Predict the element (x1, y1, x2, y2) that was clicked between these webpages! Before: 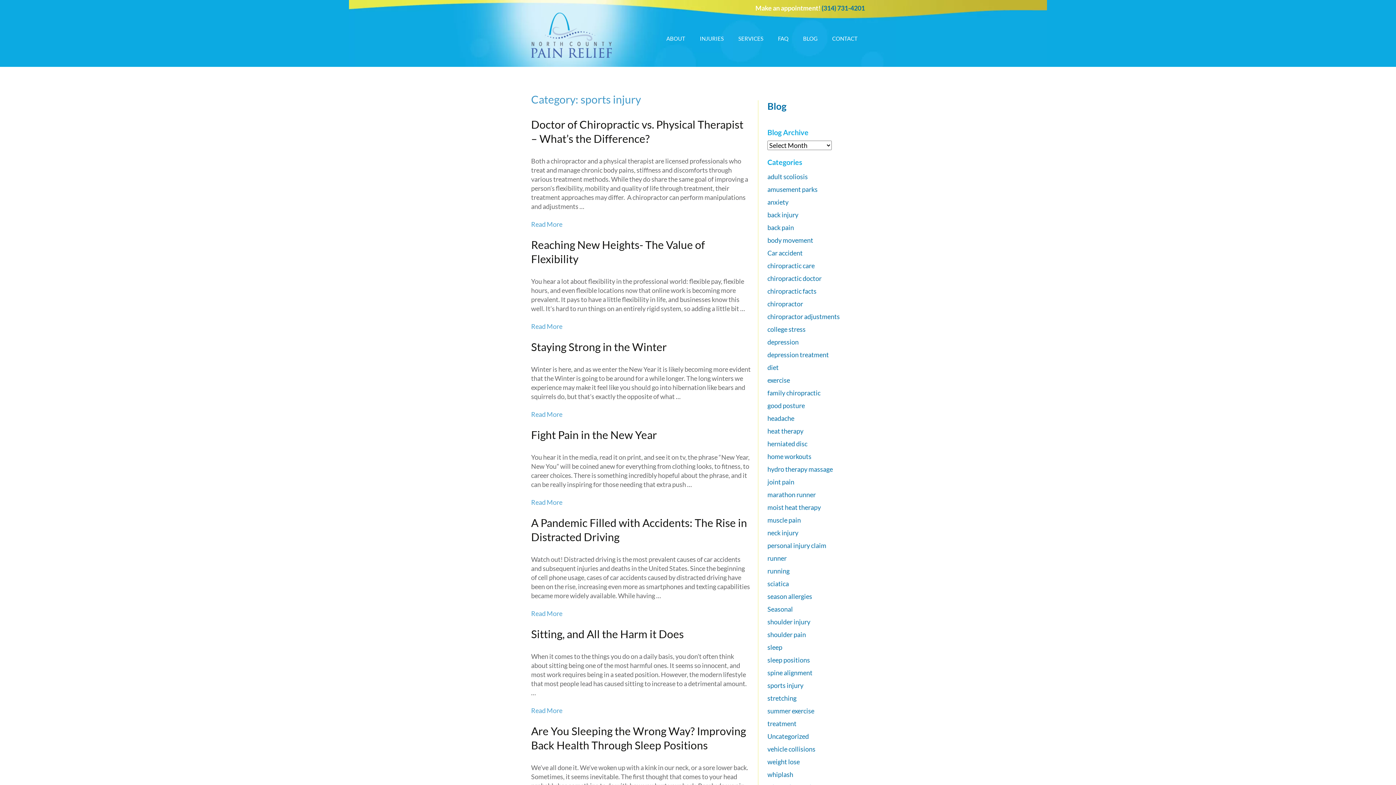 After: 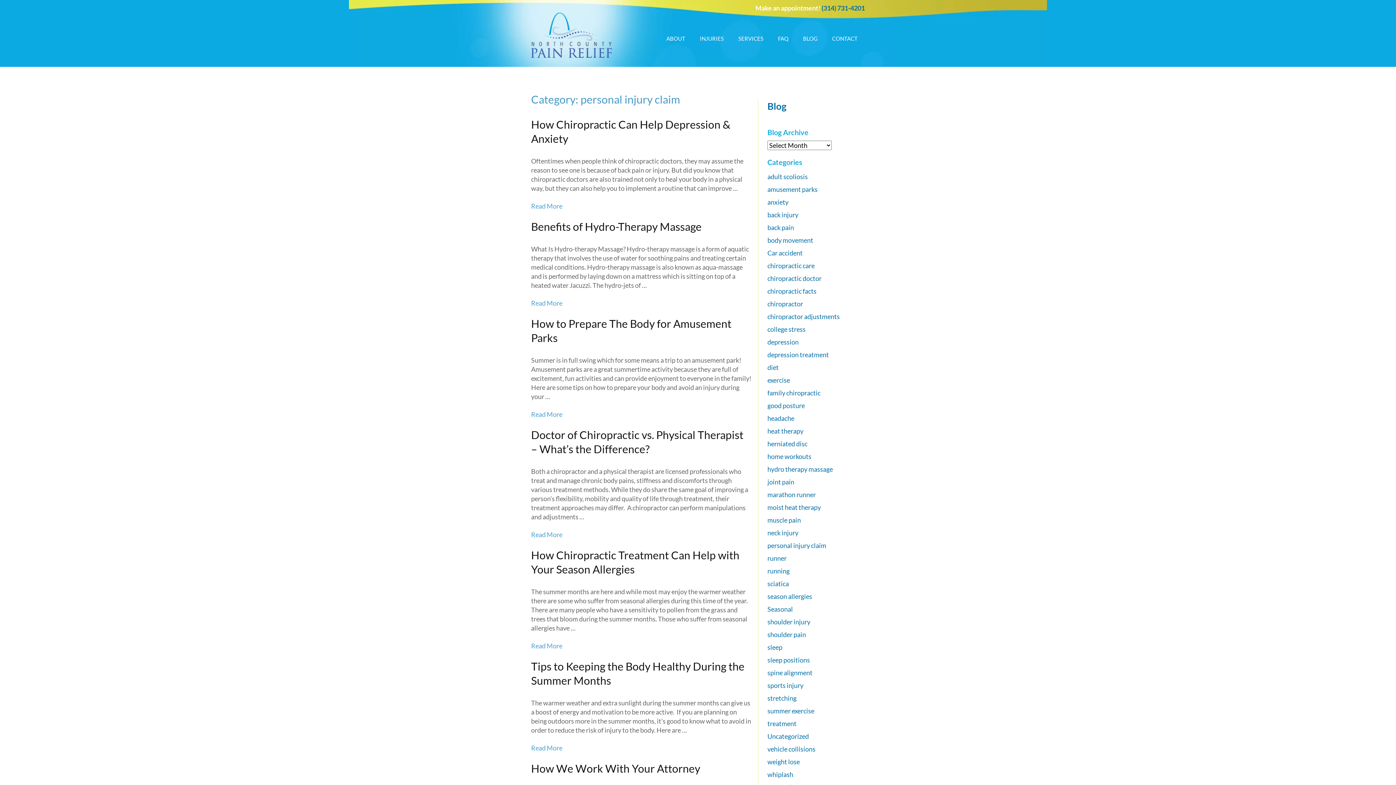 Action: bbox: (767, 541, 826, 549) label: personal injury claim